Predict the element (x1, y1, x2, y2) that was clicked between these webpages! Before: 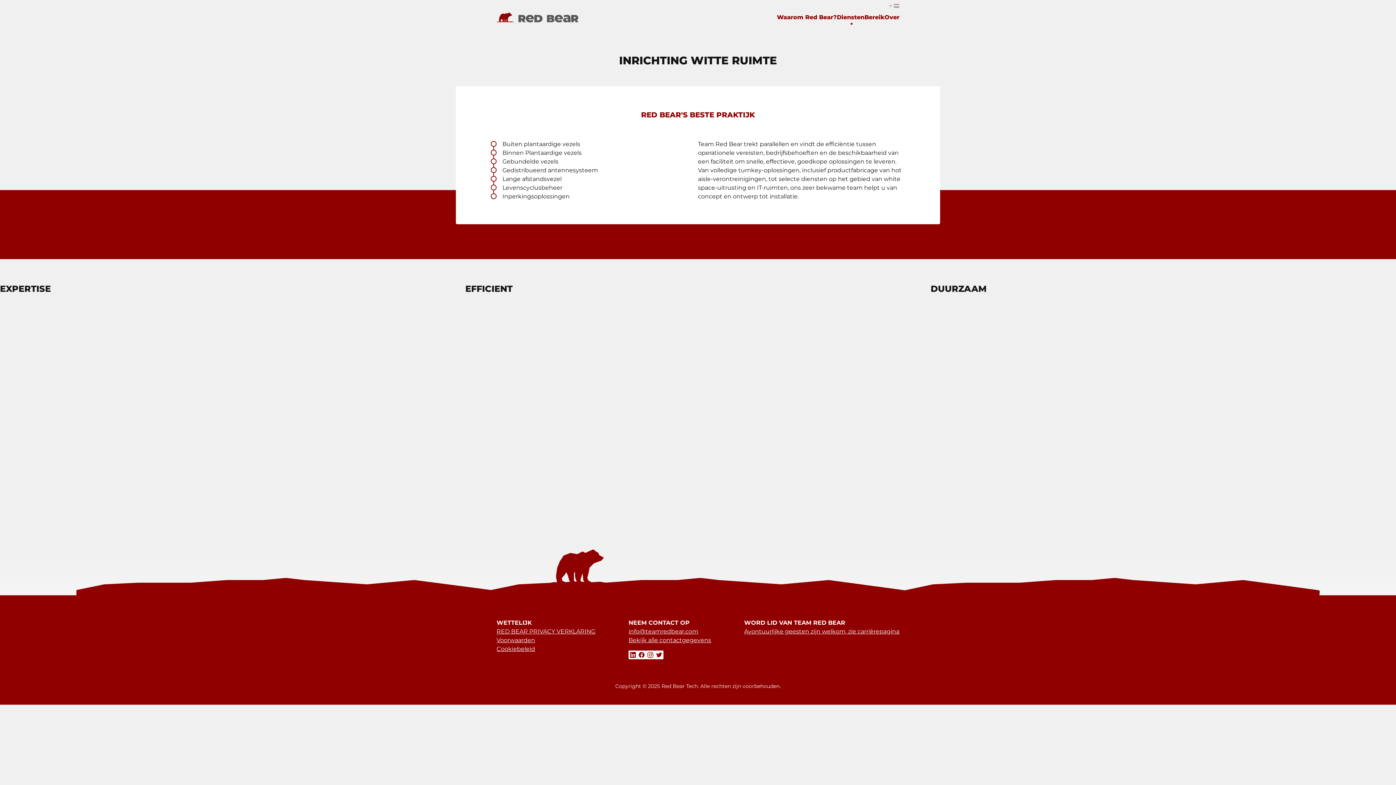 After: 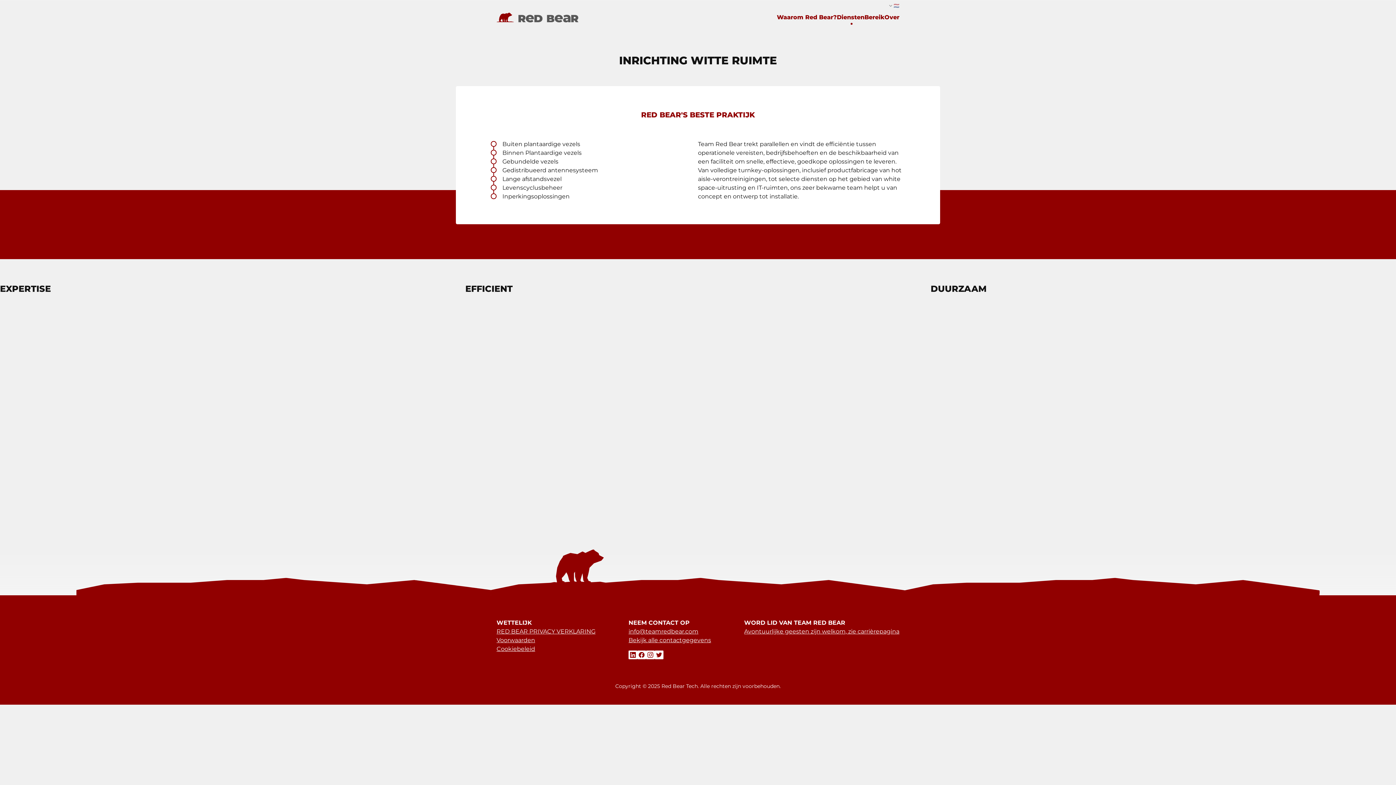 Action: bbox: (628, 628, 698, 635) label: info@teamredbear.com